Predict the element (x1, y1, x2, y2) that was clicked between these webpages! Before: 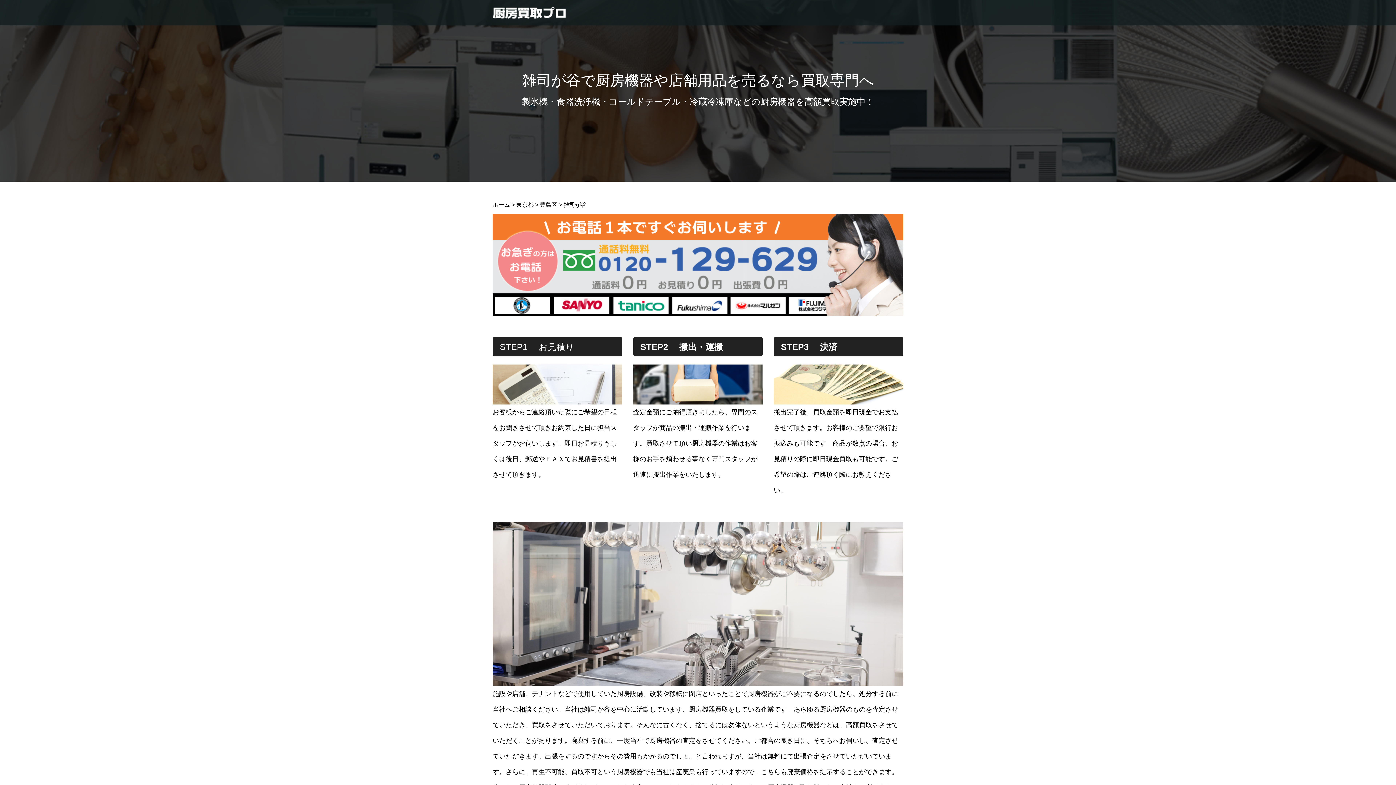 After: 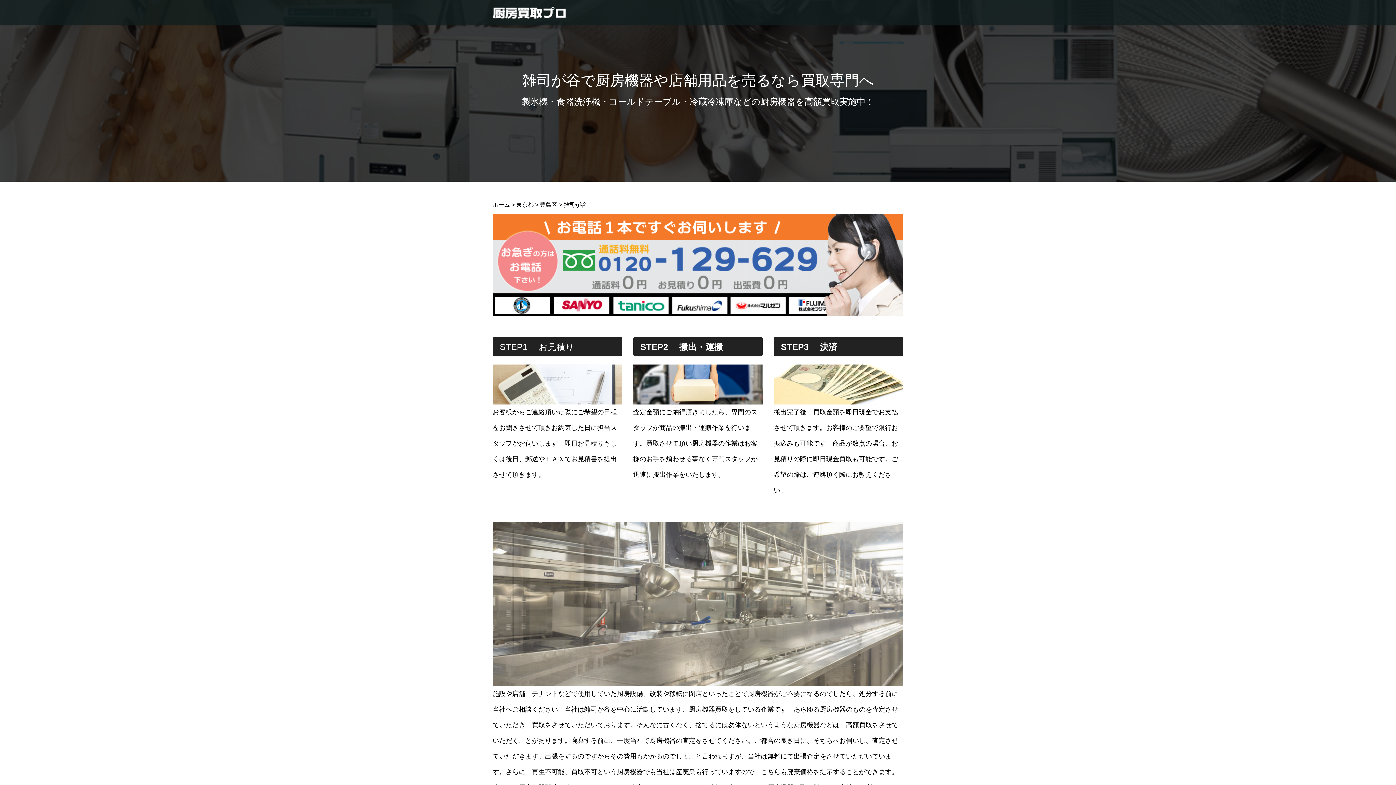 Action: label: 雑司が谷 bbox: (563, 201, 586, 207)